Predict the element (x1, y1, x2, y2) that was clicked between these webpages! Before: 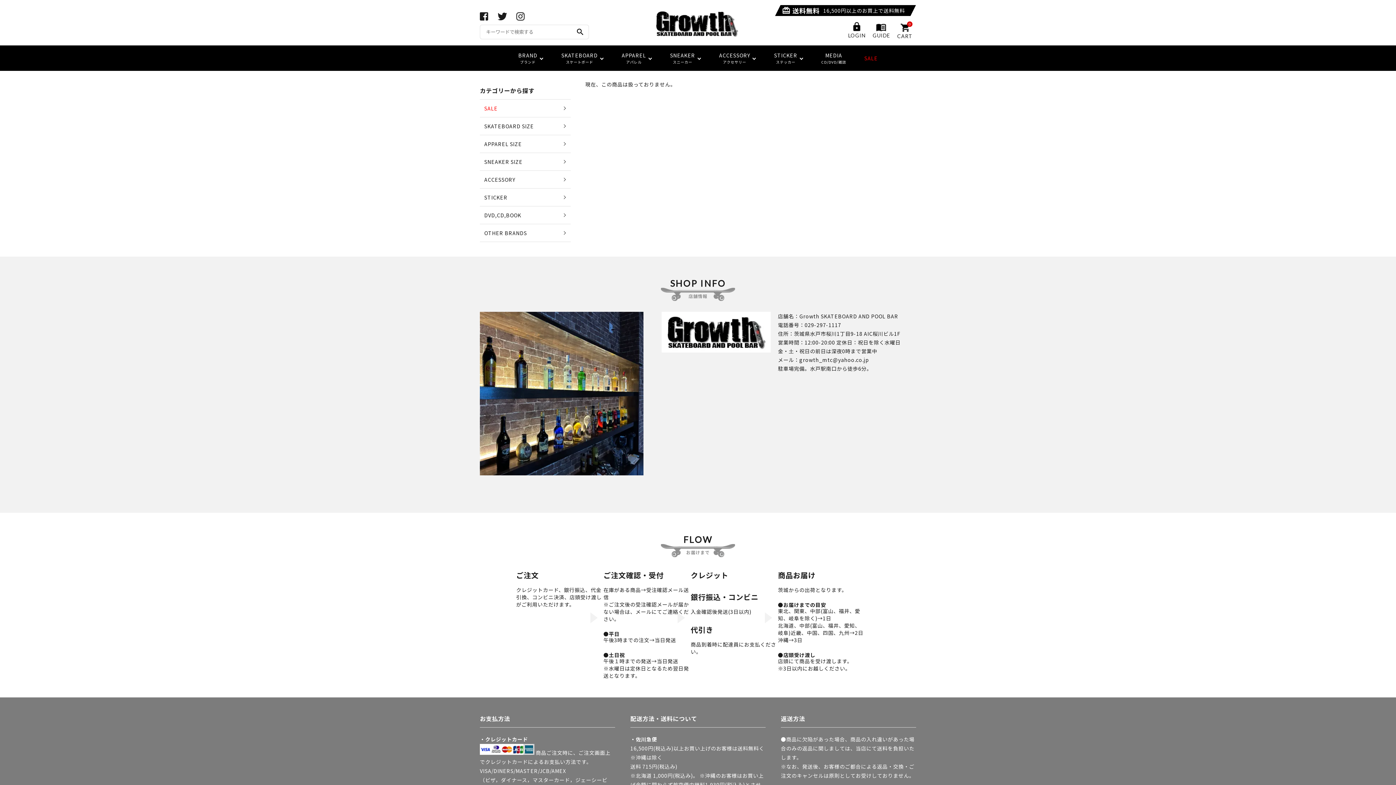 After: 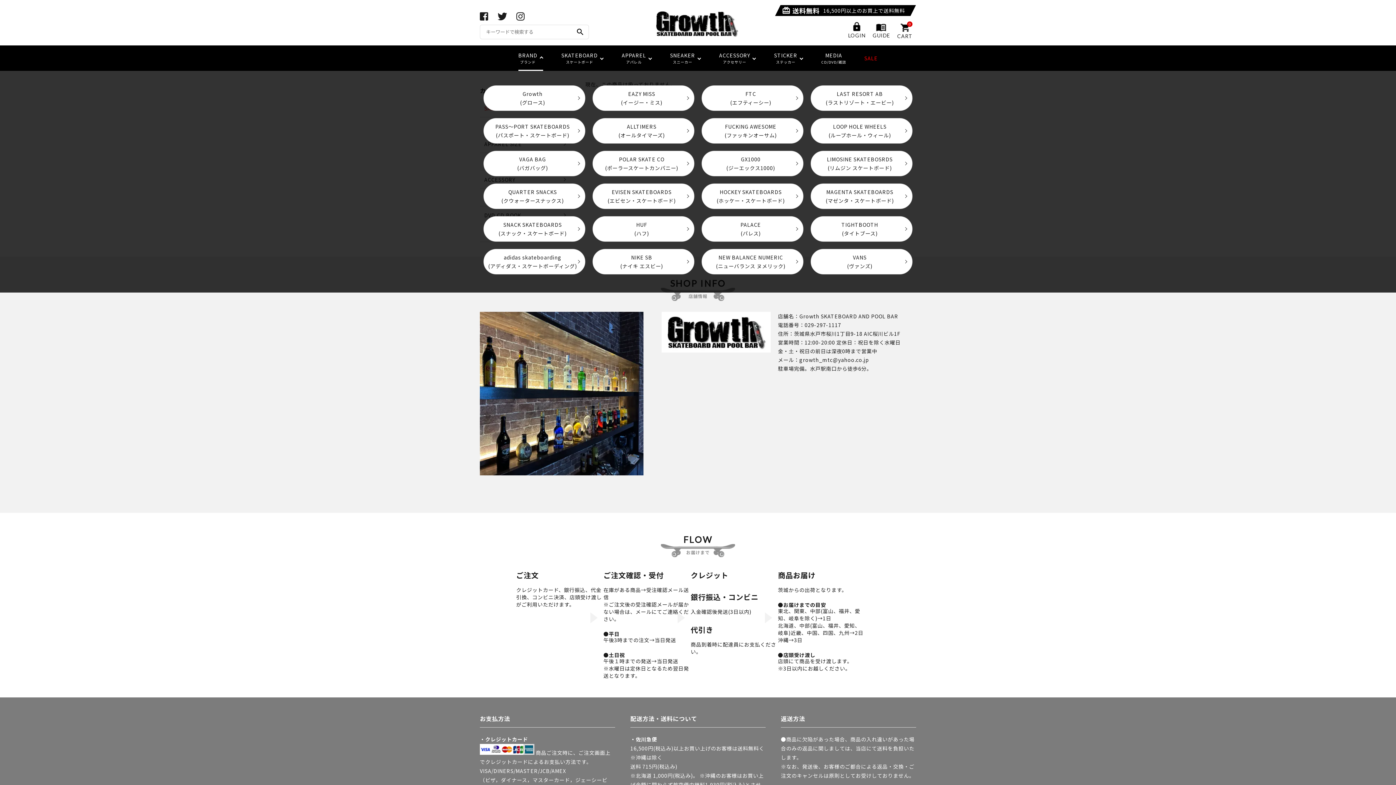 Action: bbox: (518, 45, 543, 70) label: BRAND
ブランド